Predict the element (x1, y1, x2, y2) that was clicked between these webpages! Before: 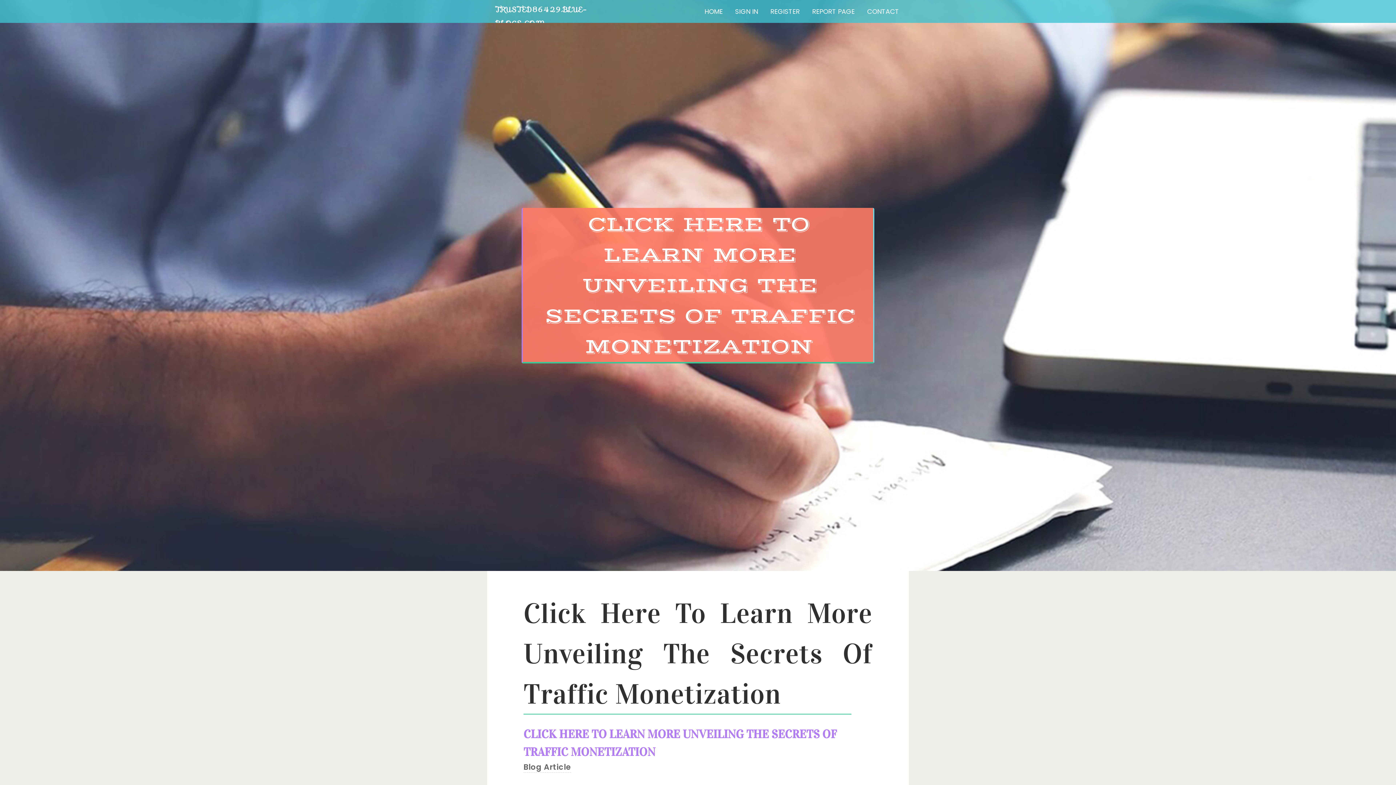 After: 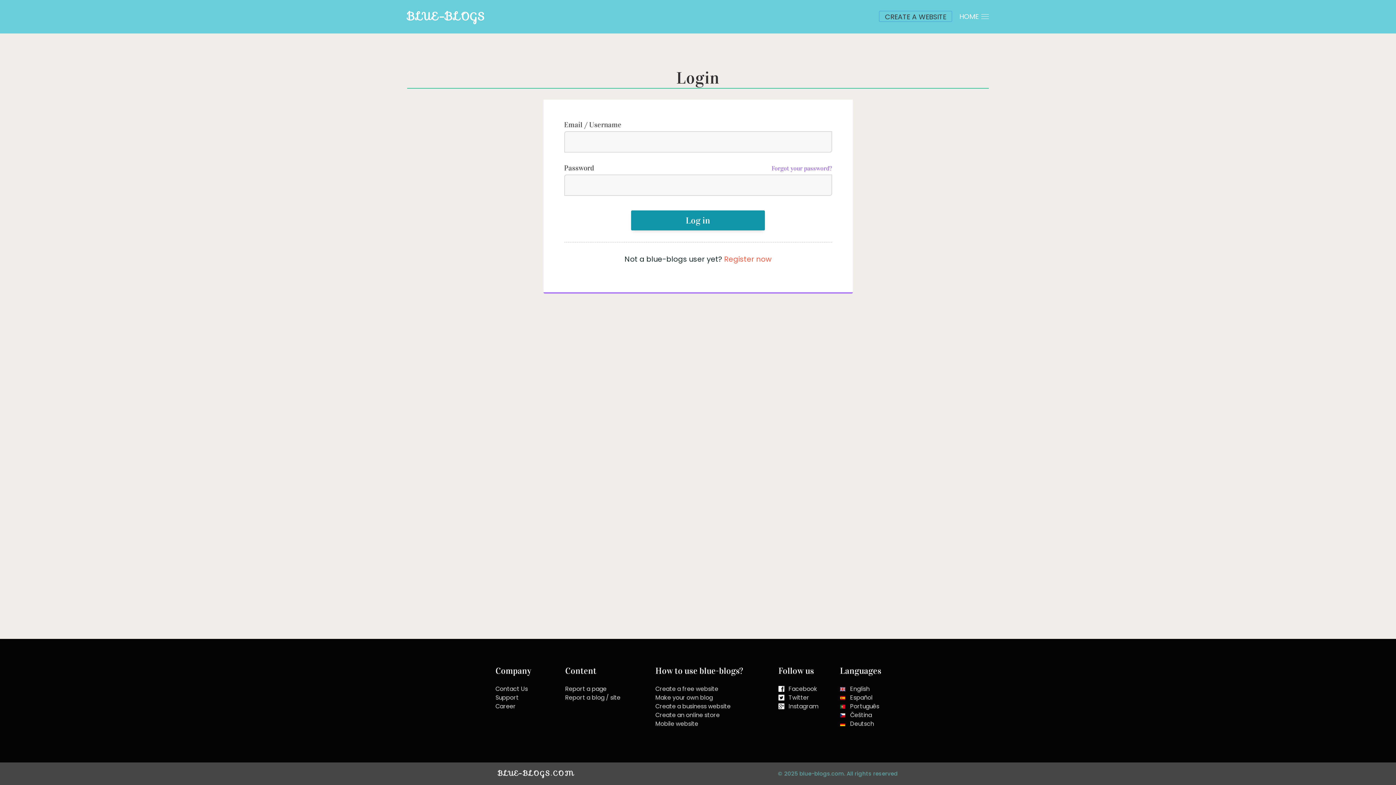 Action: label: SIGN IN bbox: (729, 0, 764, 27)